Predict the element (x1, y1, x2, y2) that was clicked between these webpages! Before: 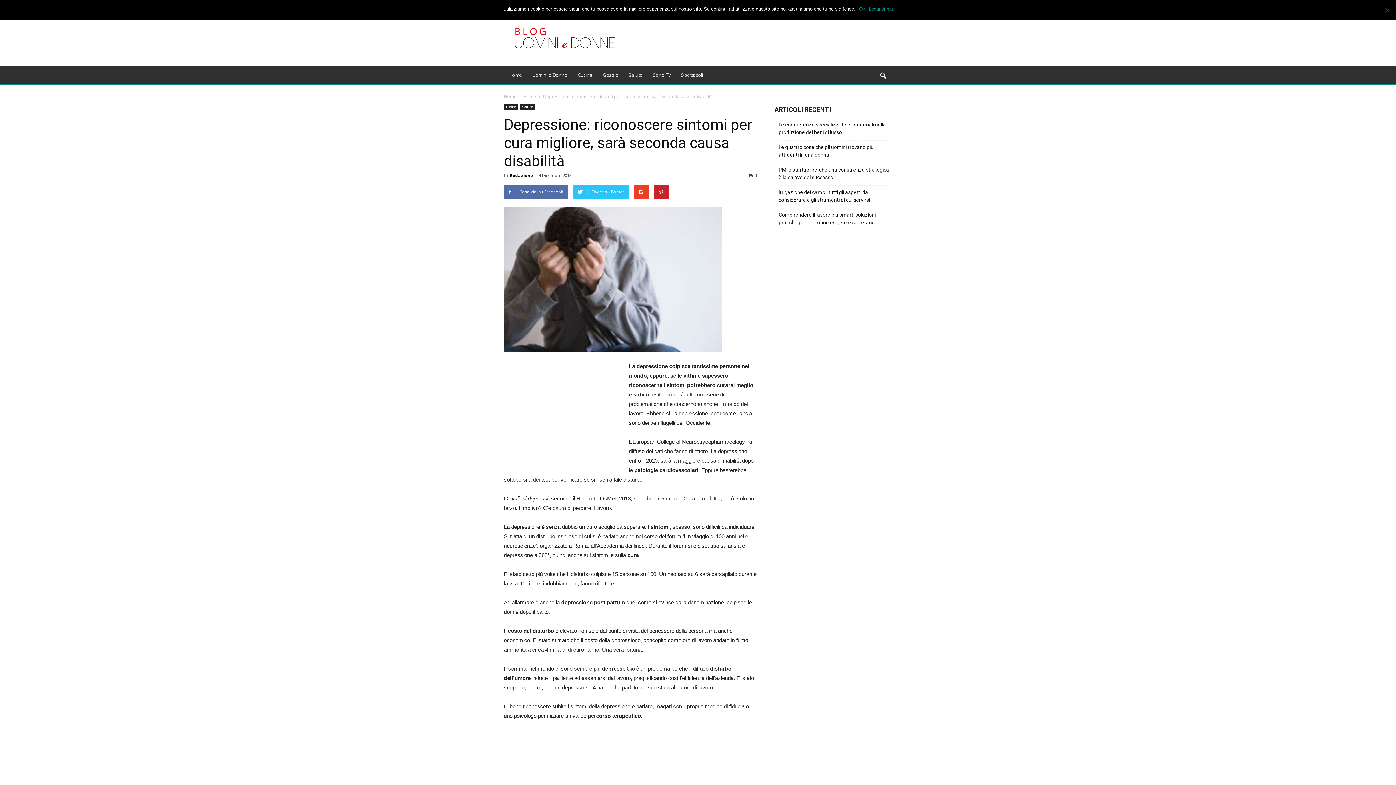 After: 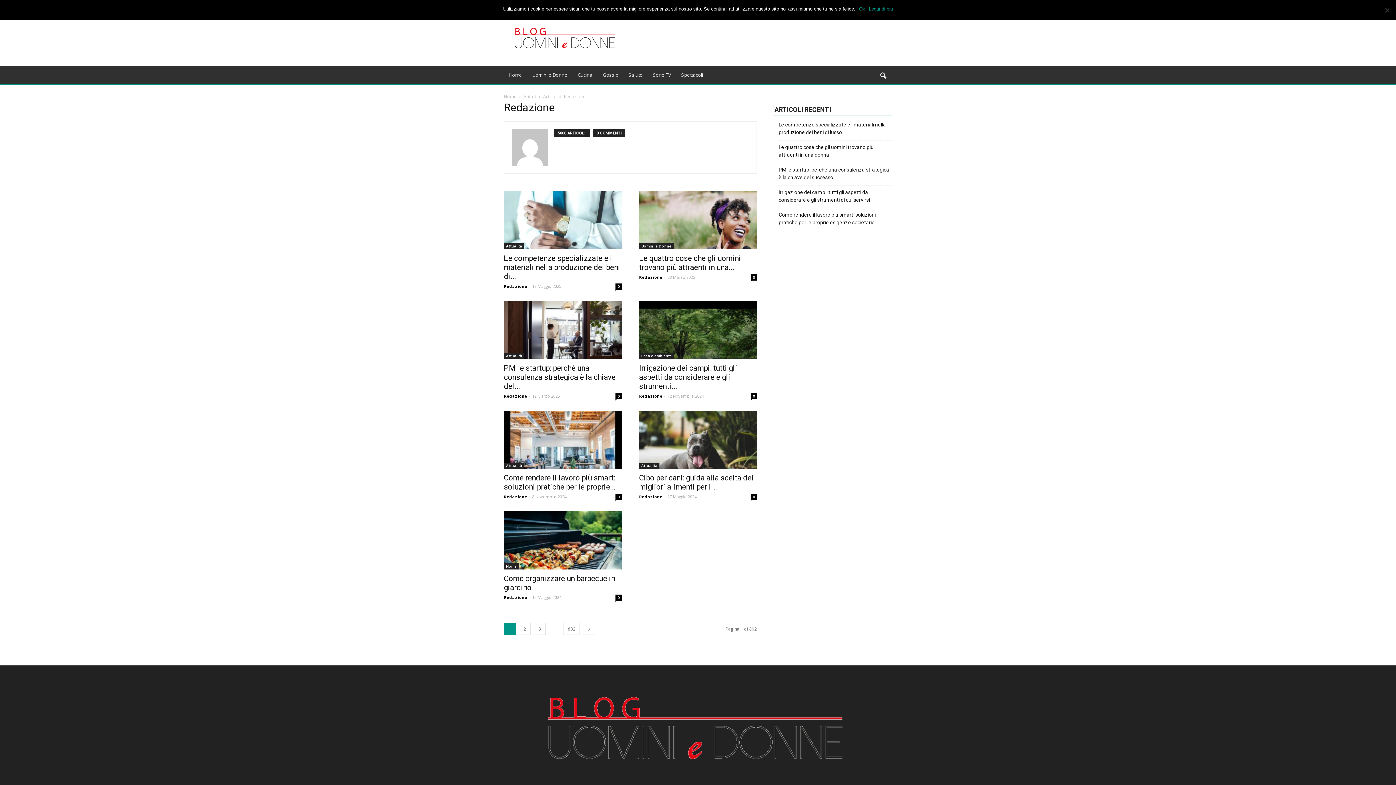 Action: label: Redazione bbox: (509, 172, 533, 178)